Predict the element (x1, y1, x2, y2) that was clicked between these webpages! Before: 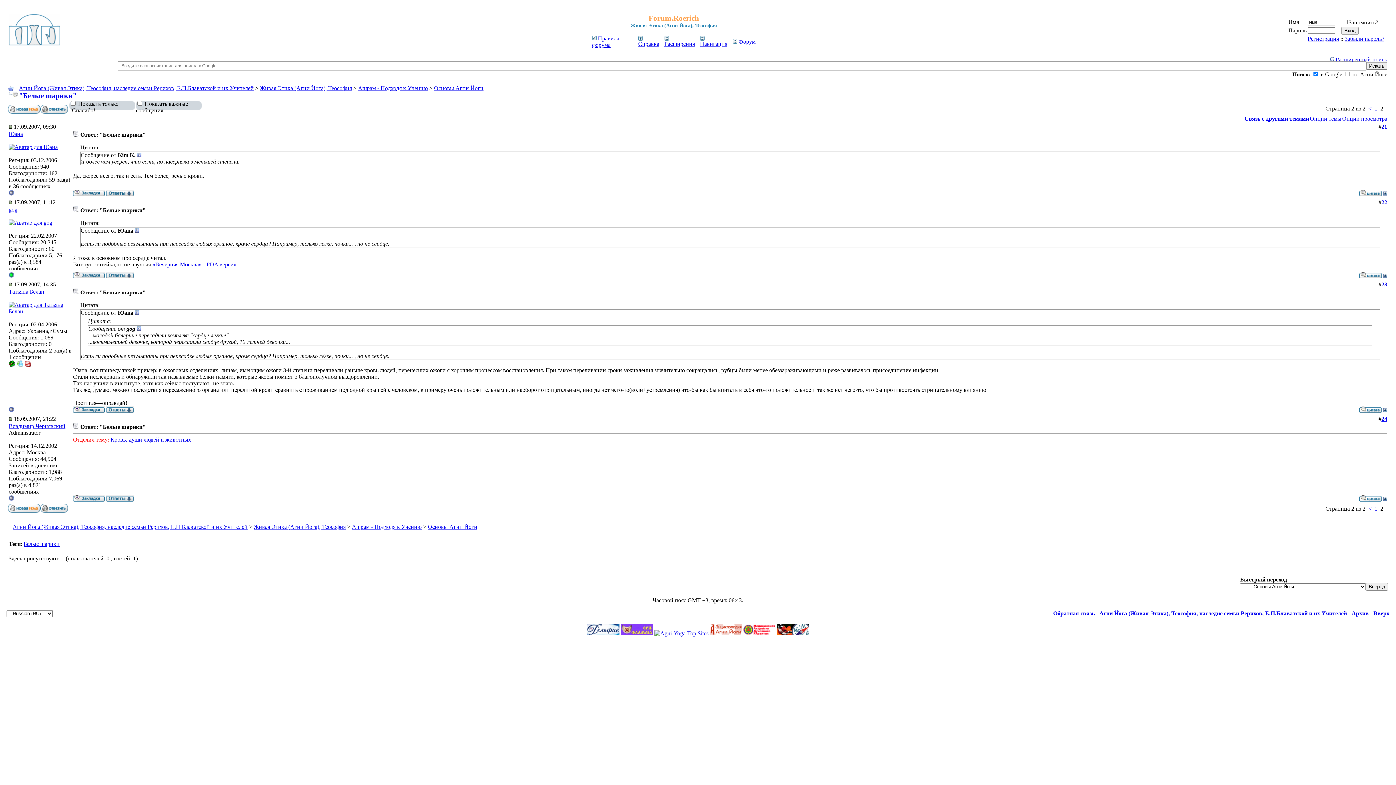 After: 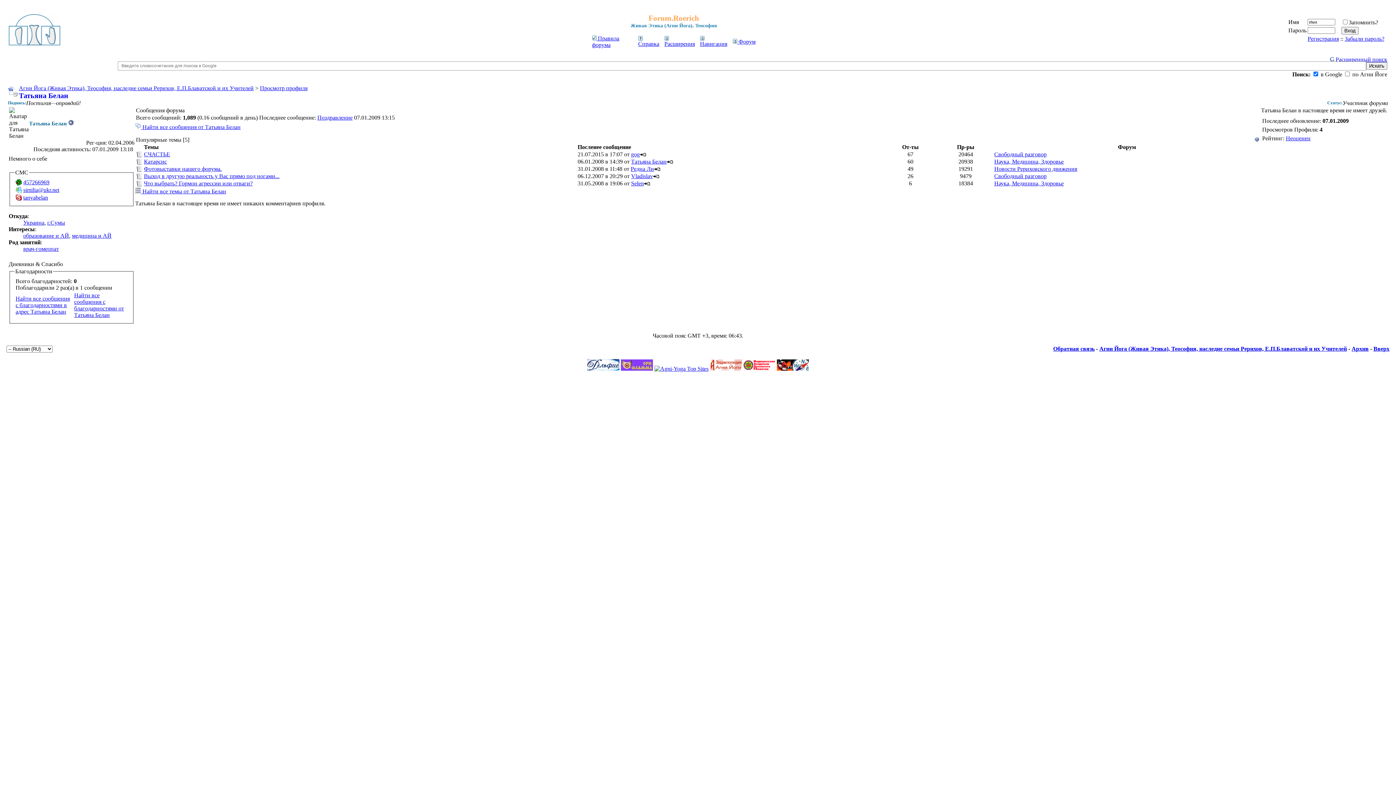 Action: bbox: (8, 288, 44, 294) label: Татьяна Белан